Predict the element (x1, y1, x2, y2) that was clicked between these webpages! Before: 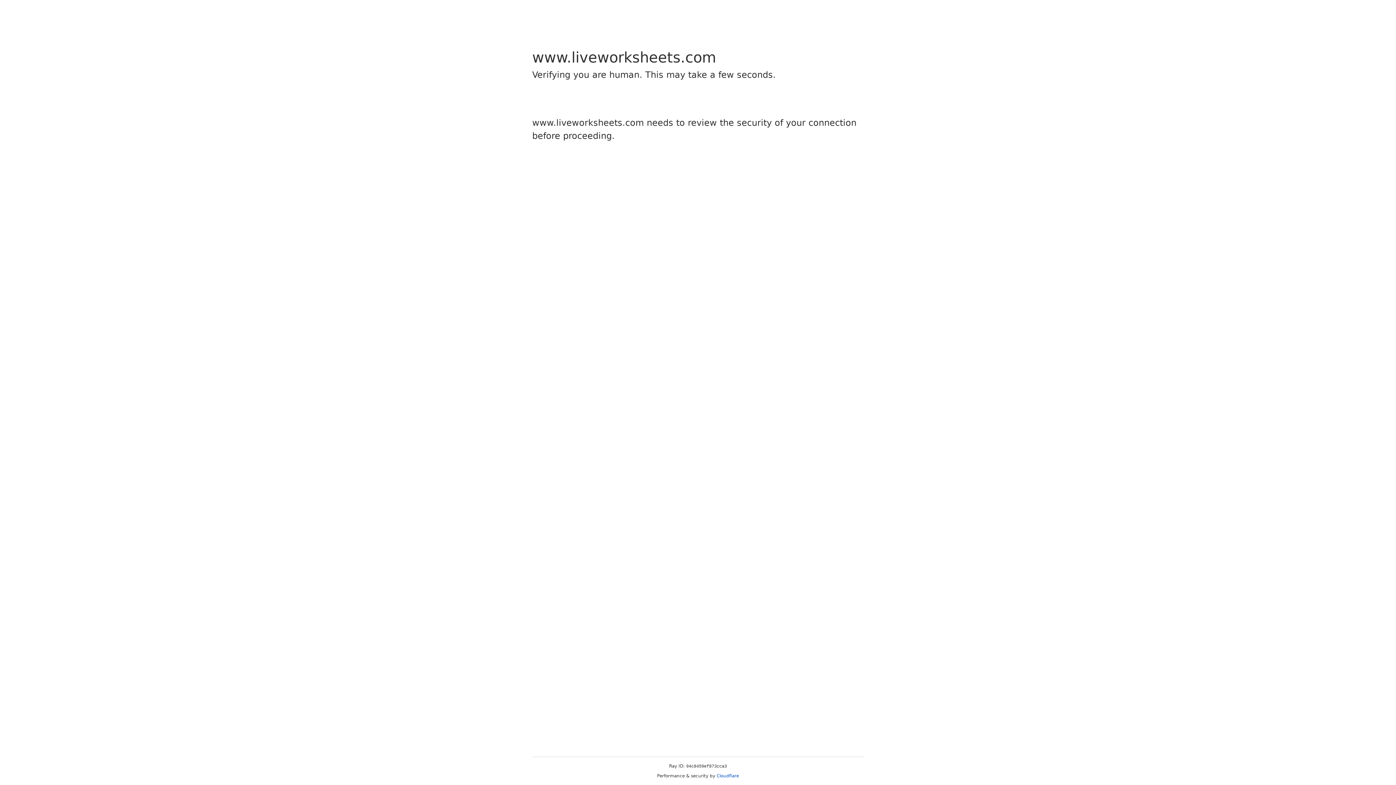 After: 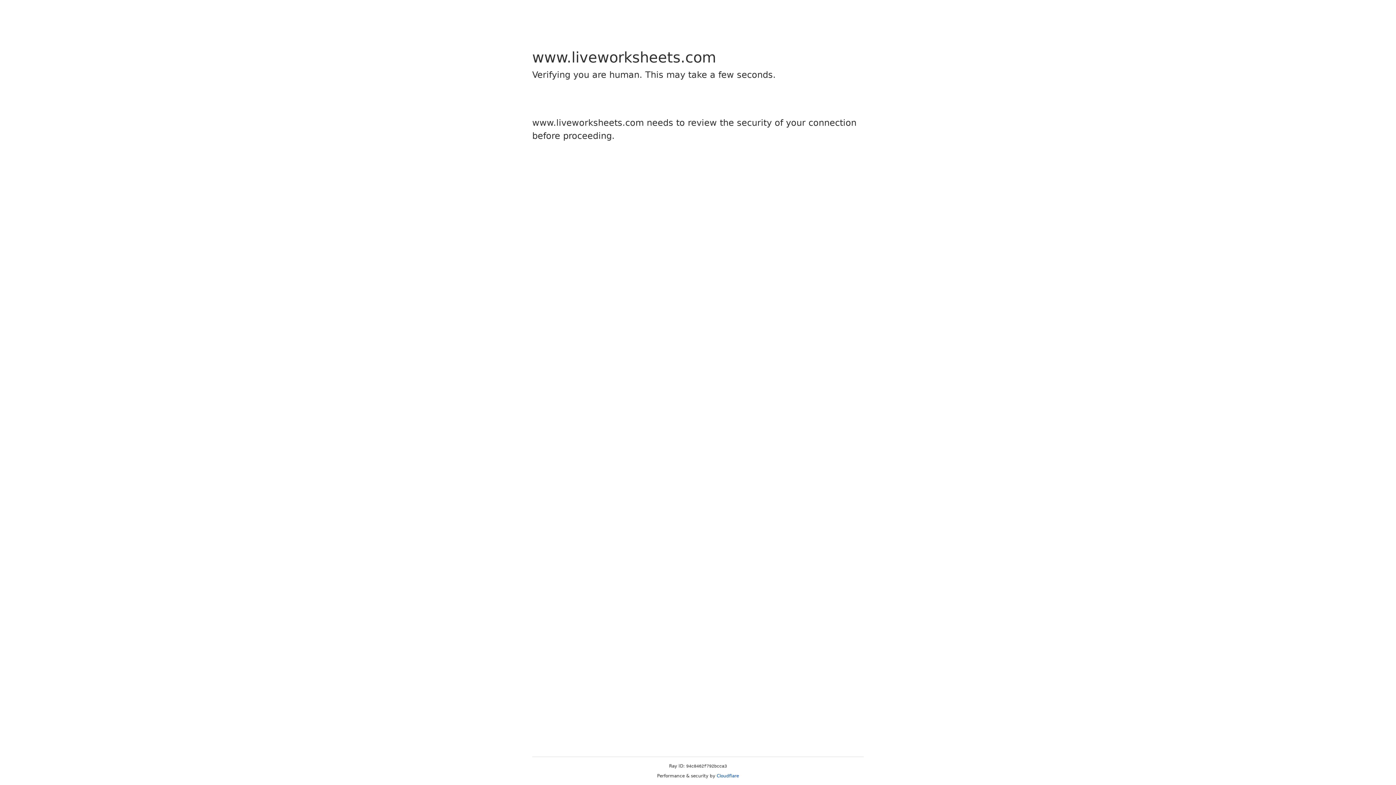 Action: label: Cloudflare bbox: (716, 773, 739, 778)